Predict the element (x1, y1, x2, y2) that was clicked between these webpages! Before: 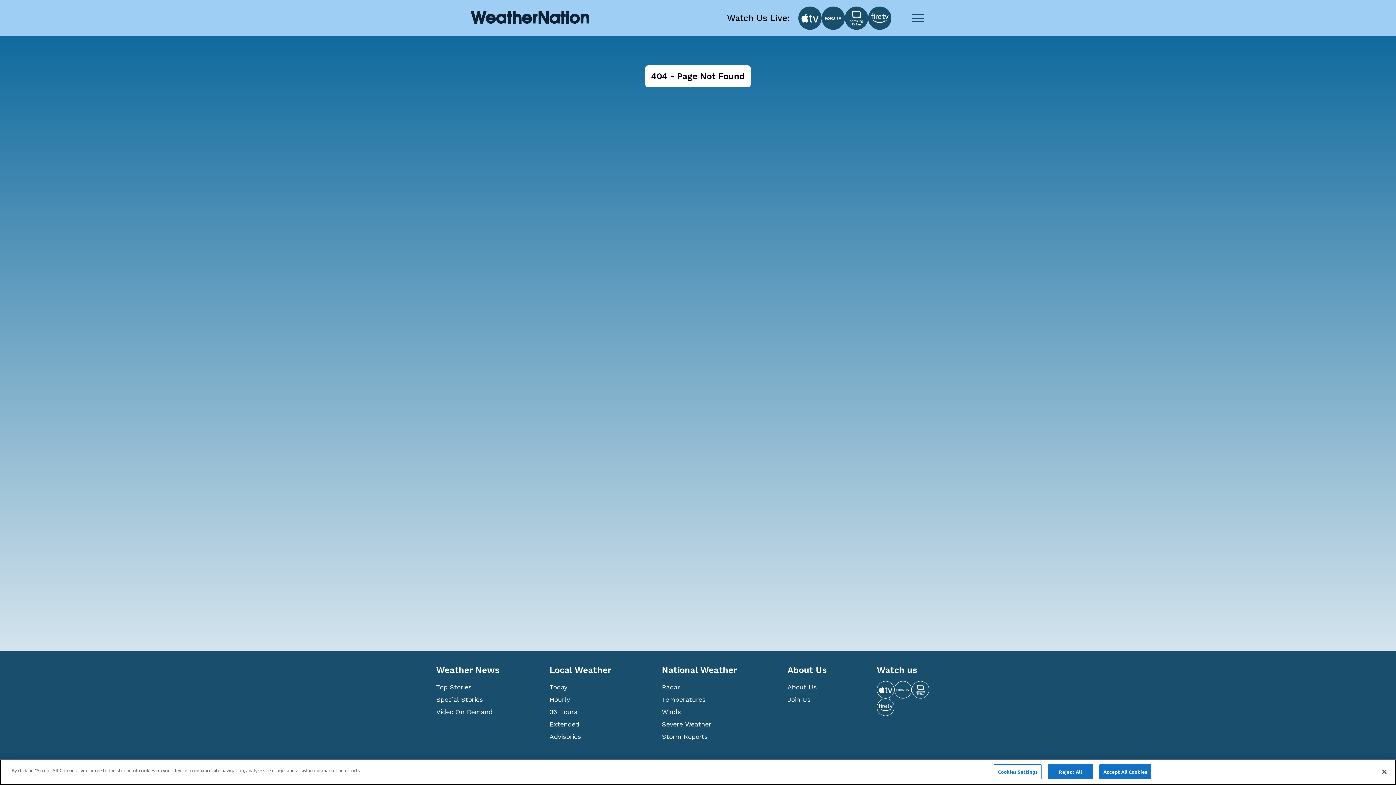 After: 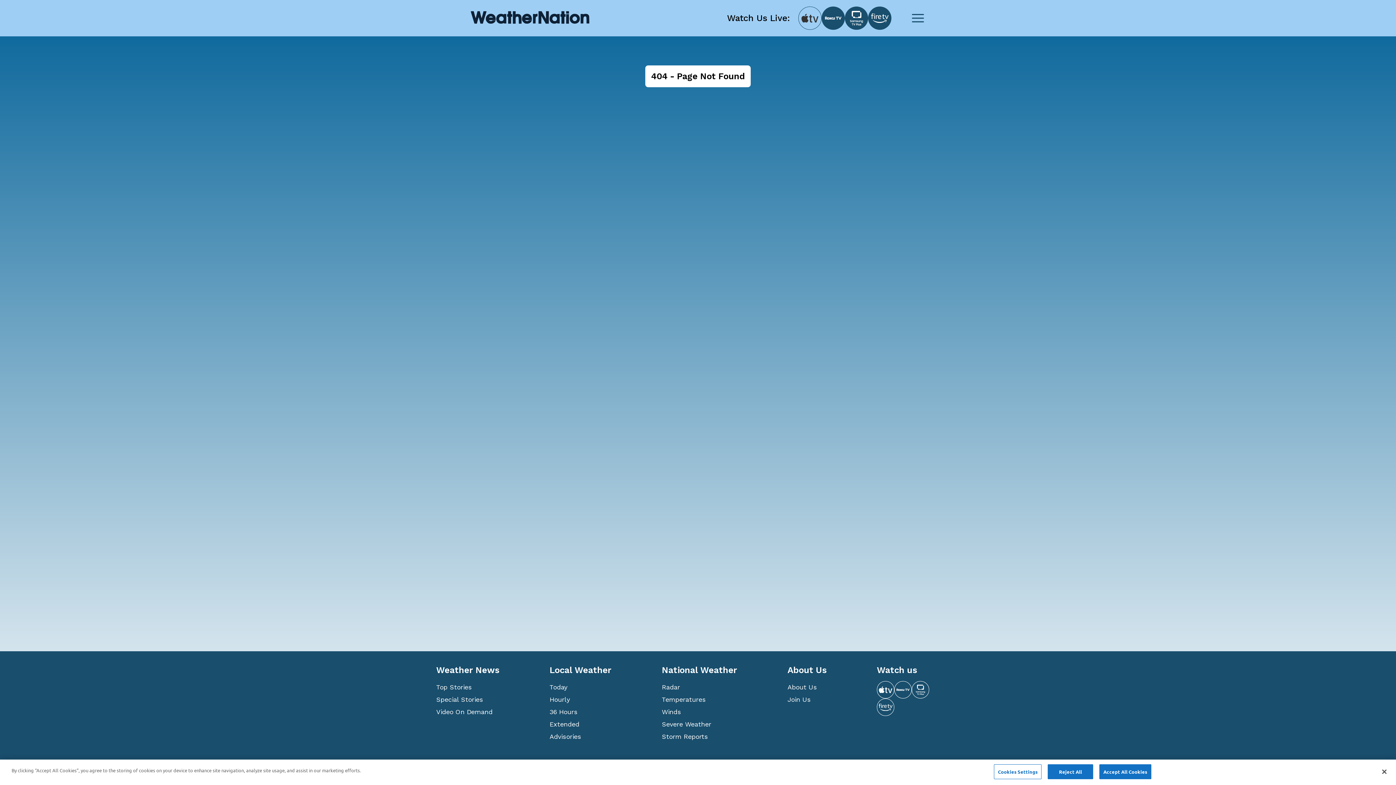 Action: bbox: (798, 6, 821, 29)